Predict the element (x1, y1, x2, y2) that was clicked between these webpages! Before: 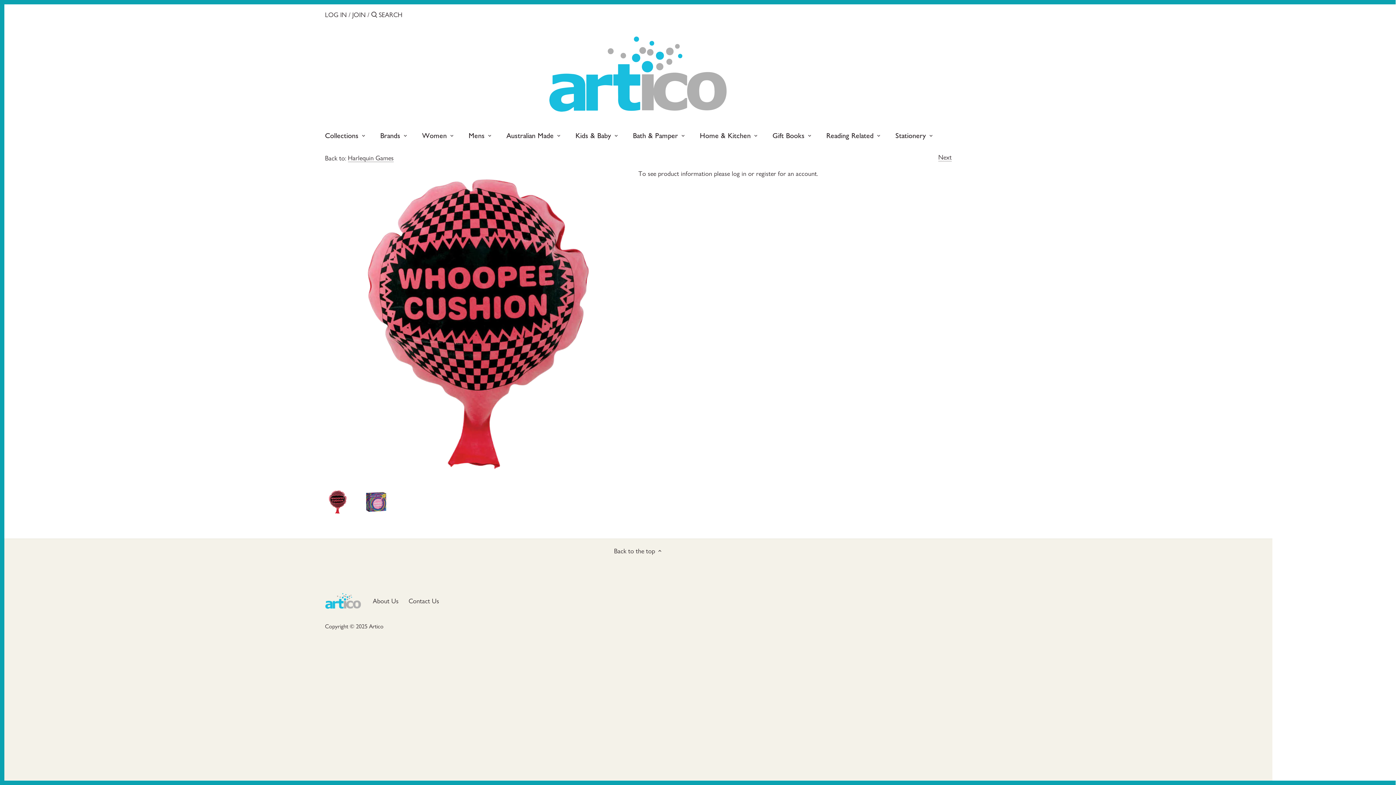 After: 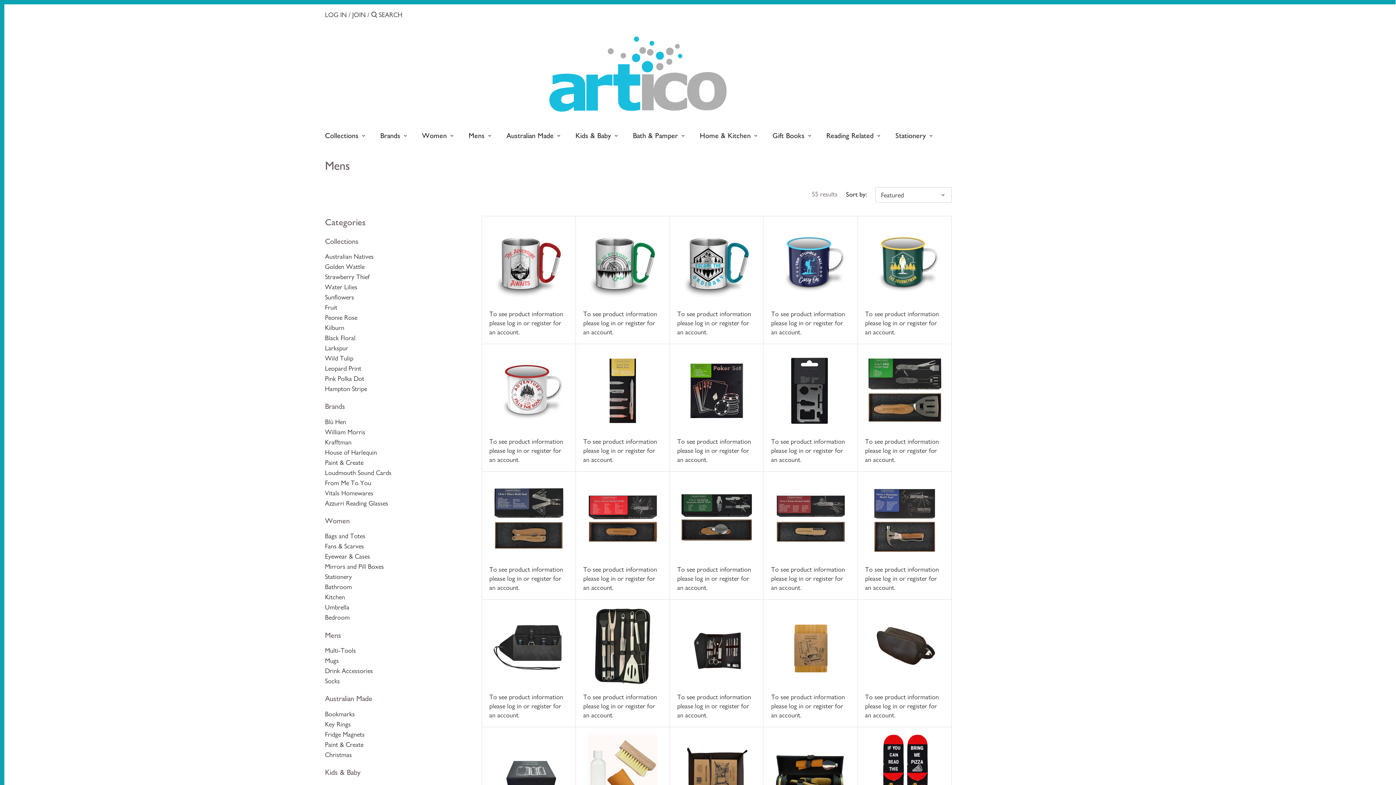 Action: label: Mens bbox: (461, 128, 492, 146)